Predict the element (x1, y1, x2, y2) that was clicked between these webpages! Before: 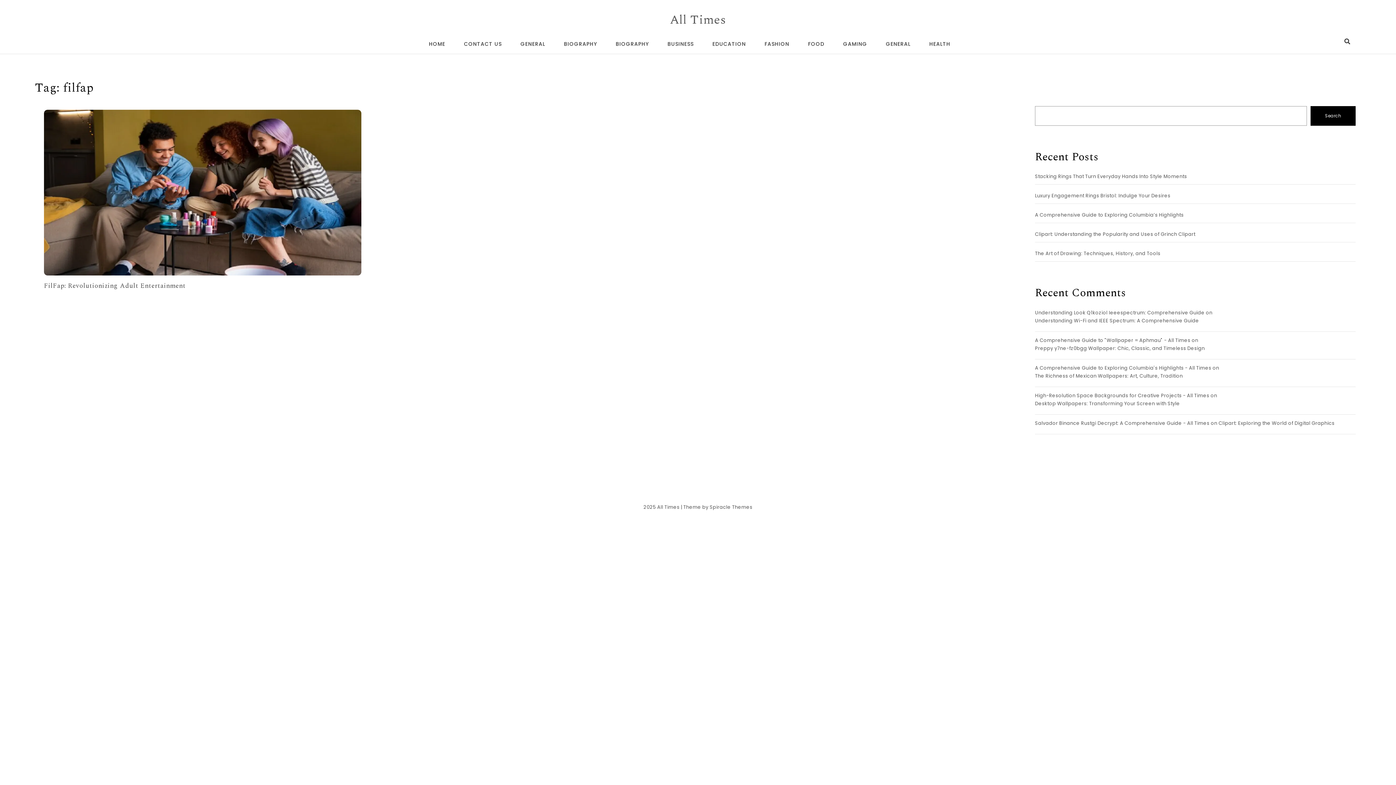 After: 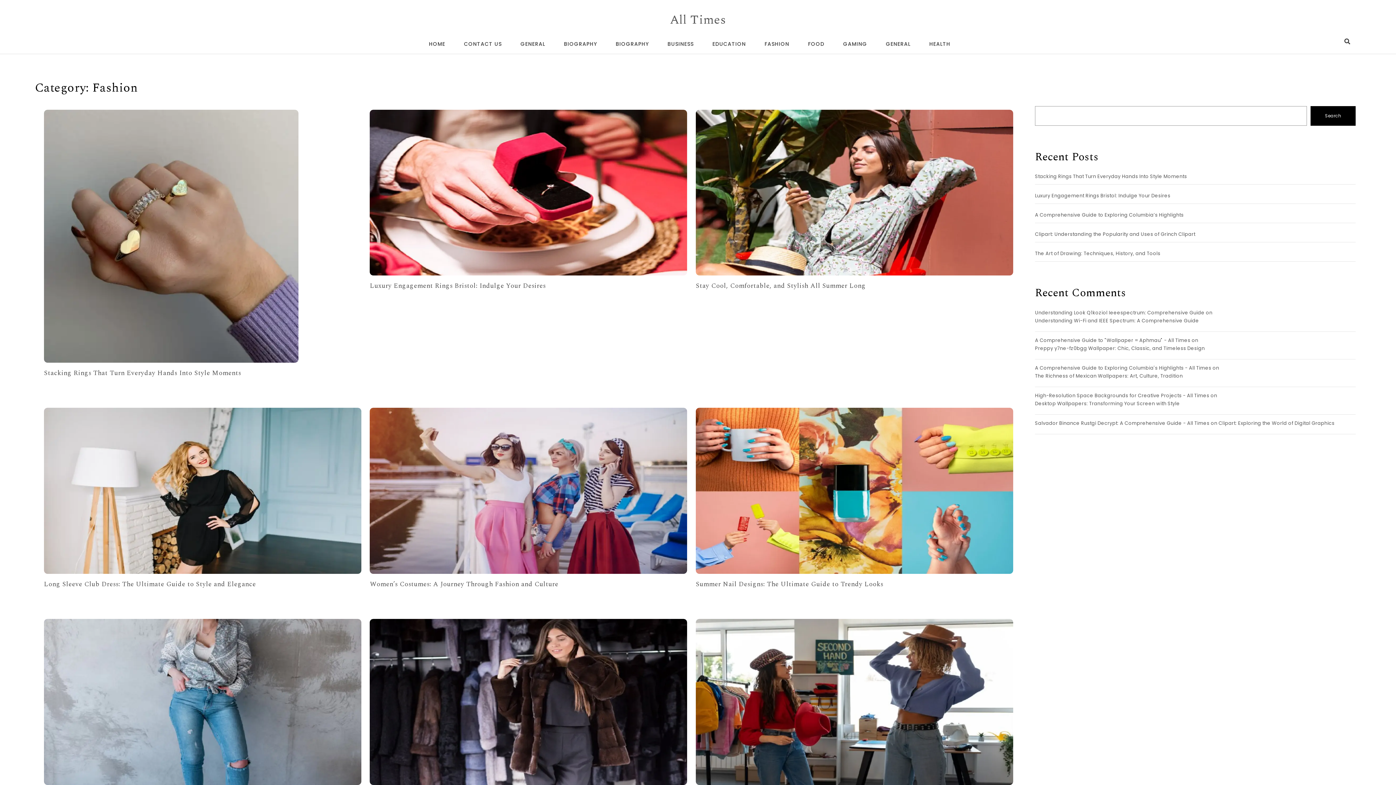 Action: label: FASHION bbox: (756, 34, 798, 53)